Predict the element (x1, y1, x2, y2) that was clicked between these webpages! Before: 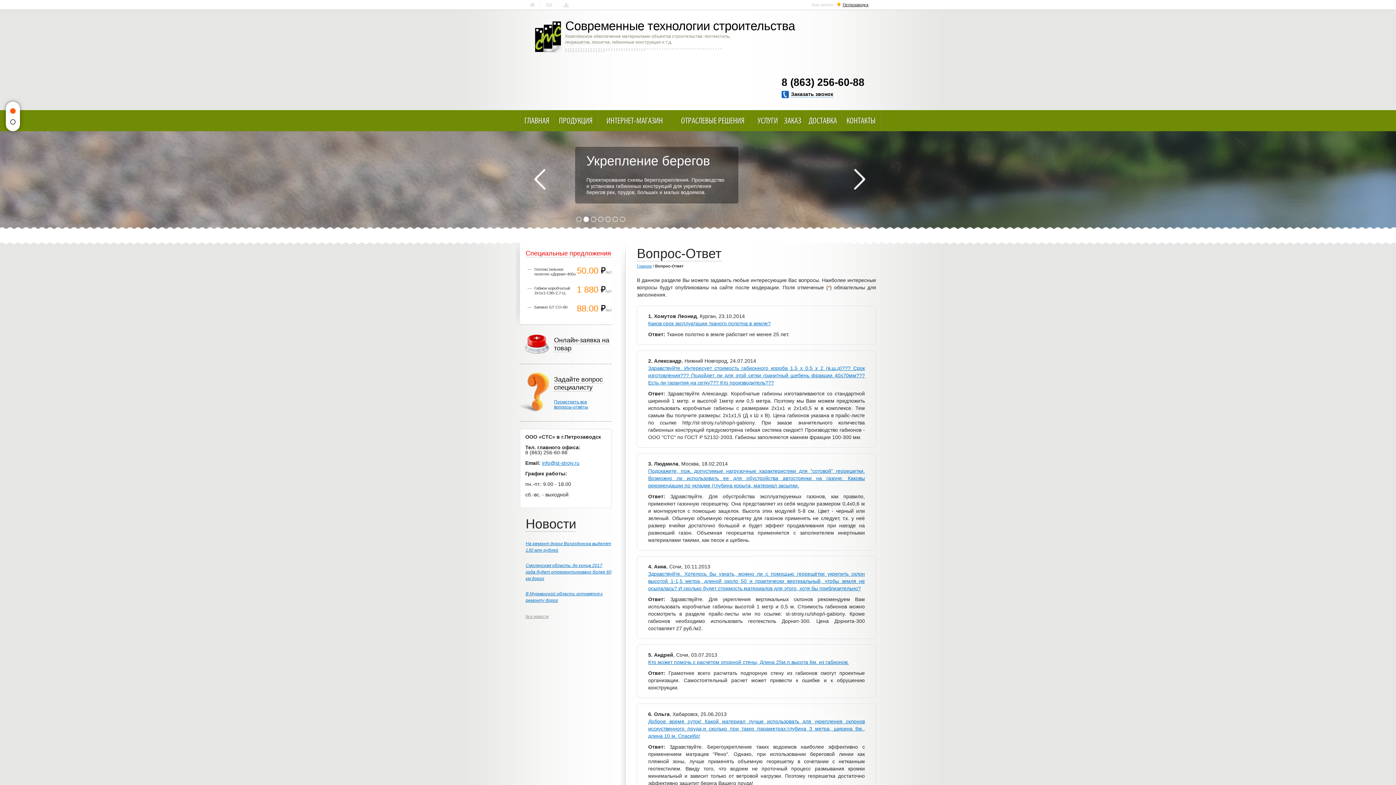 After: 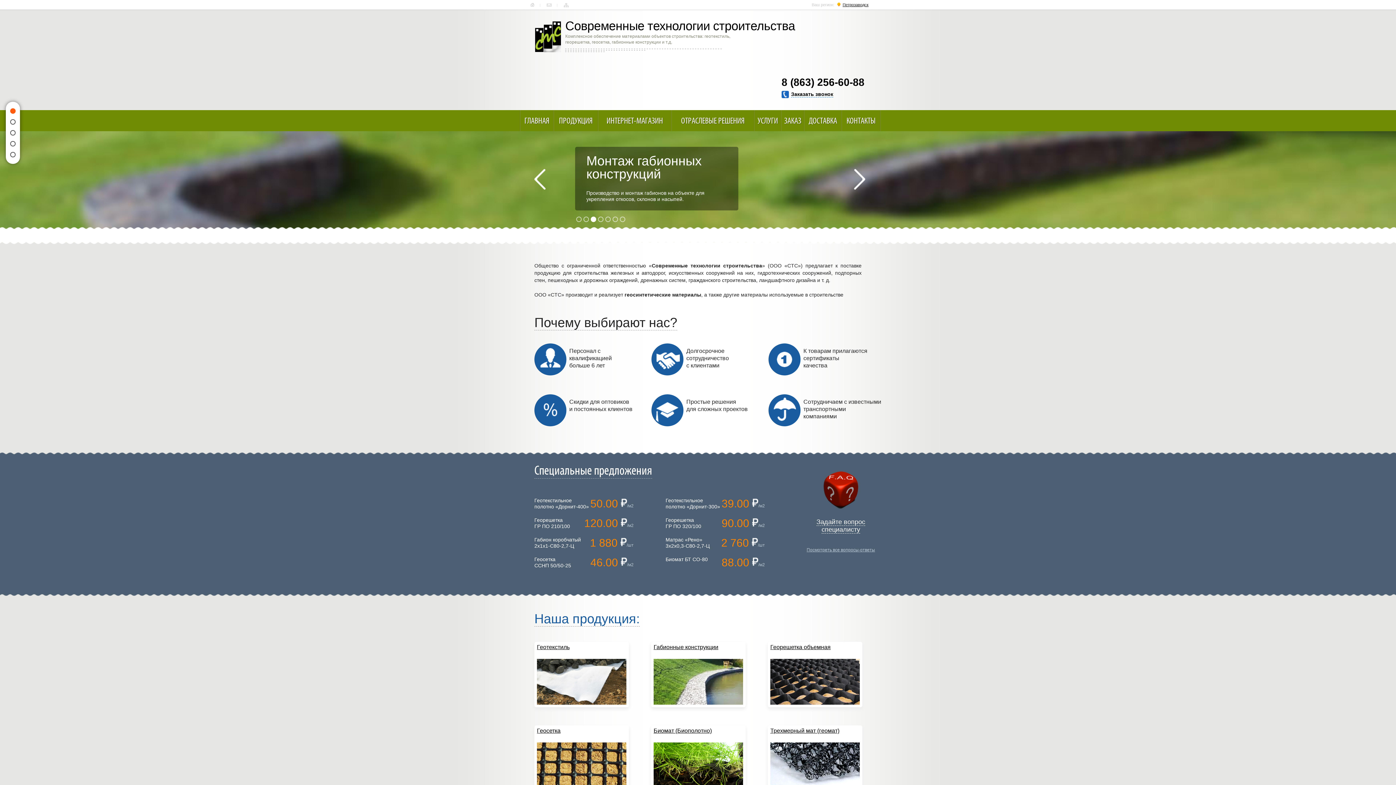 Action: bbox: (535, 21, 561, 27)